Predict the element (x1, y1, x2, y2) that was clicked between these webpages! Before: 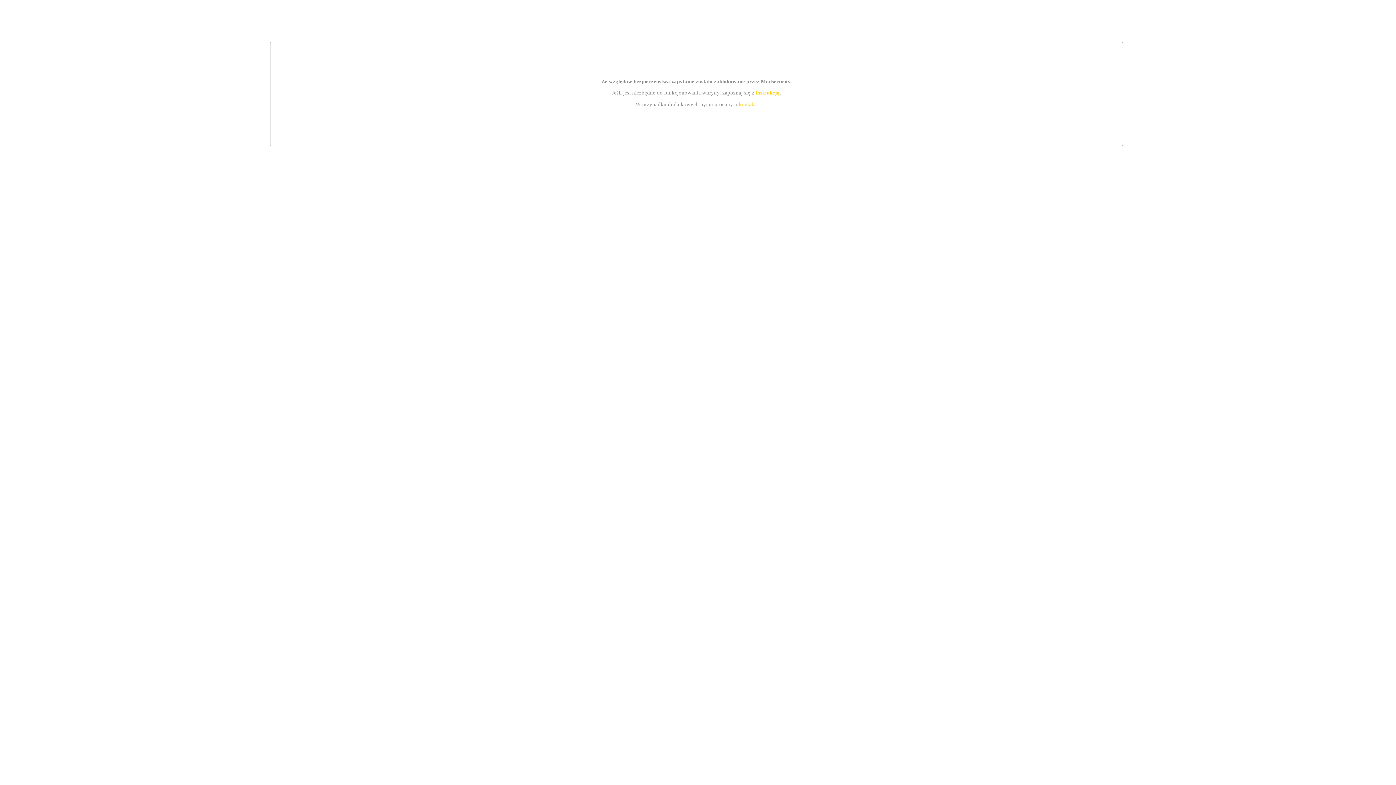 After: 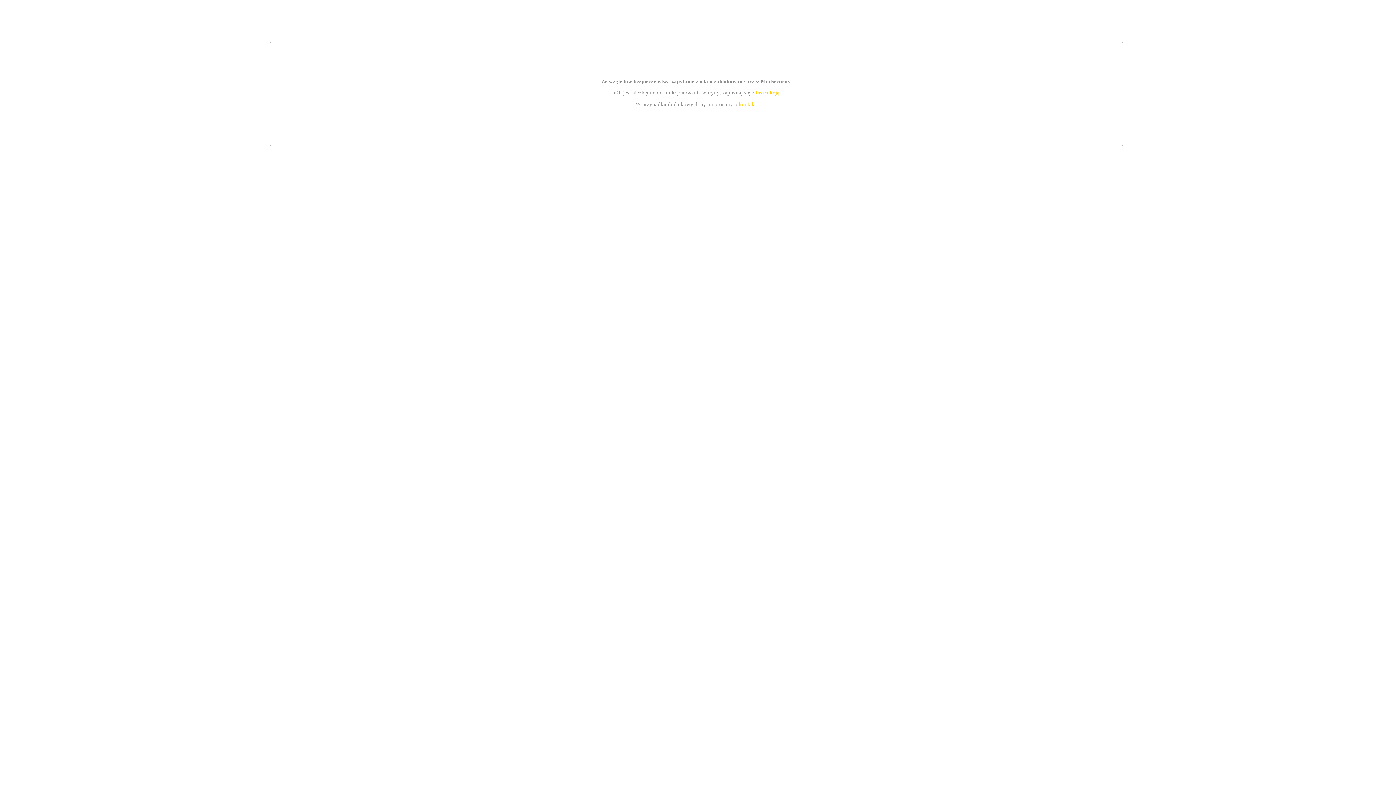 Action: label: kontakt bbox: (739, 101, 756, 107)